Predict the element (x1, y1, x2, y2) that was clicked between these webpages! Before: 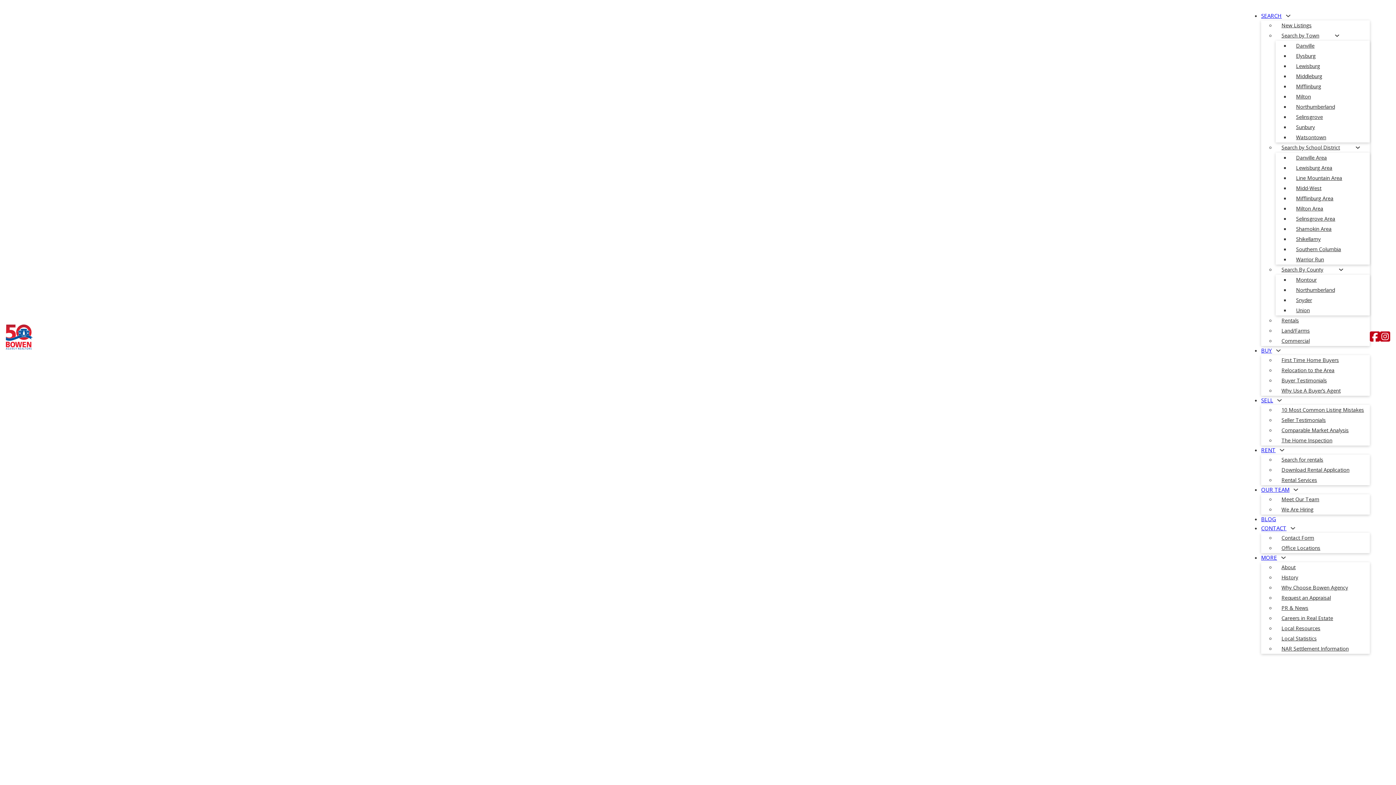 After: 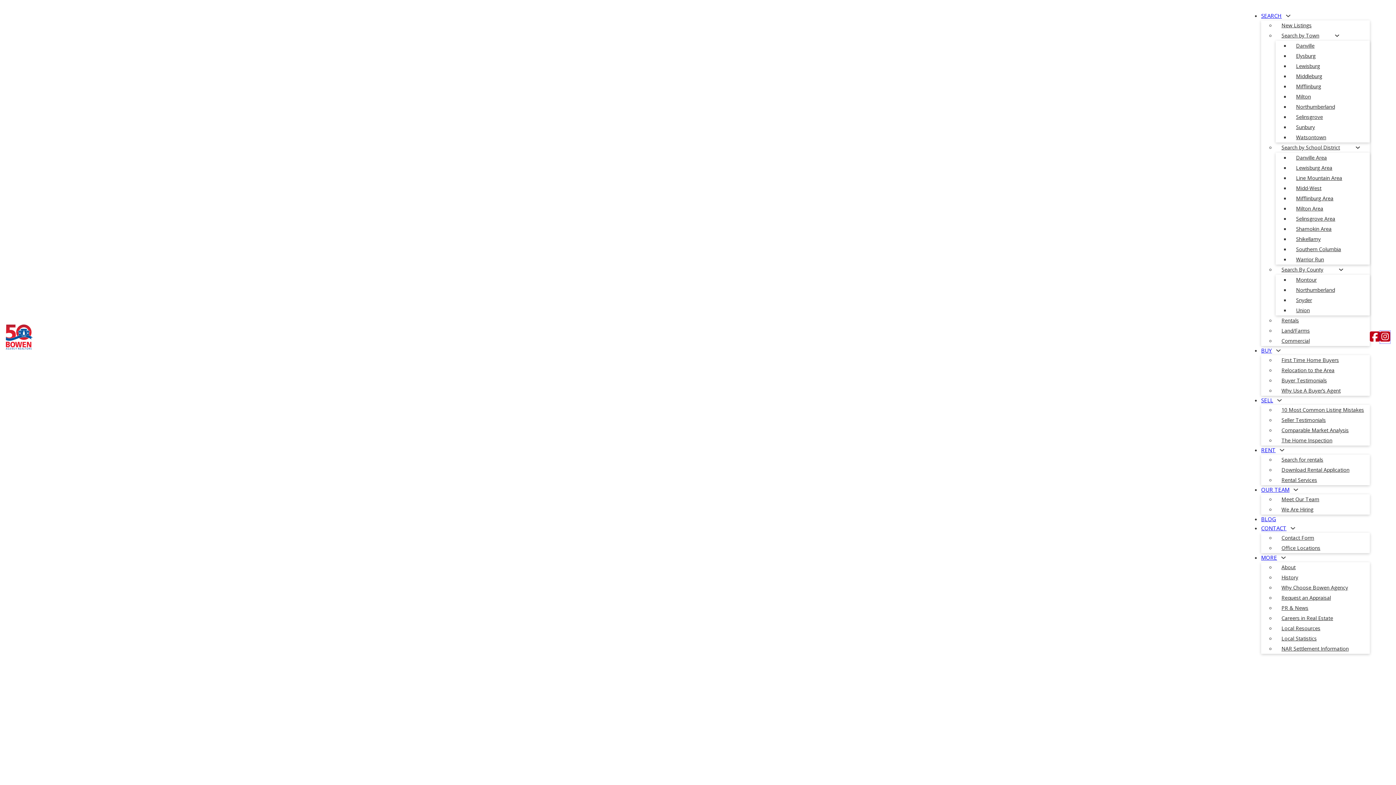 Action: bbox: (1380, 330, 1390, 343)